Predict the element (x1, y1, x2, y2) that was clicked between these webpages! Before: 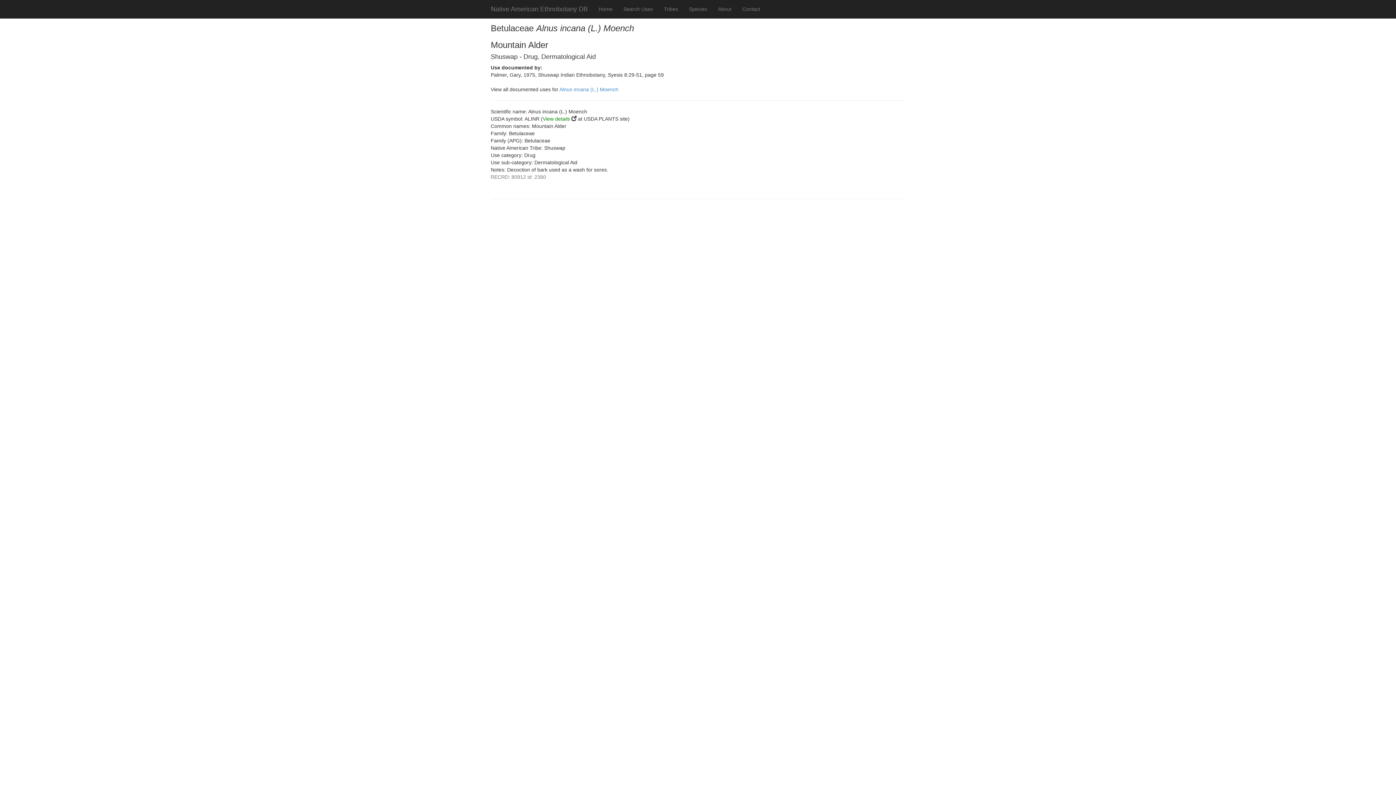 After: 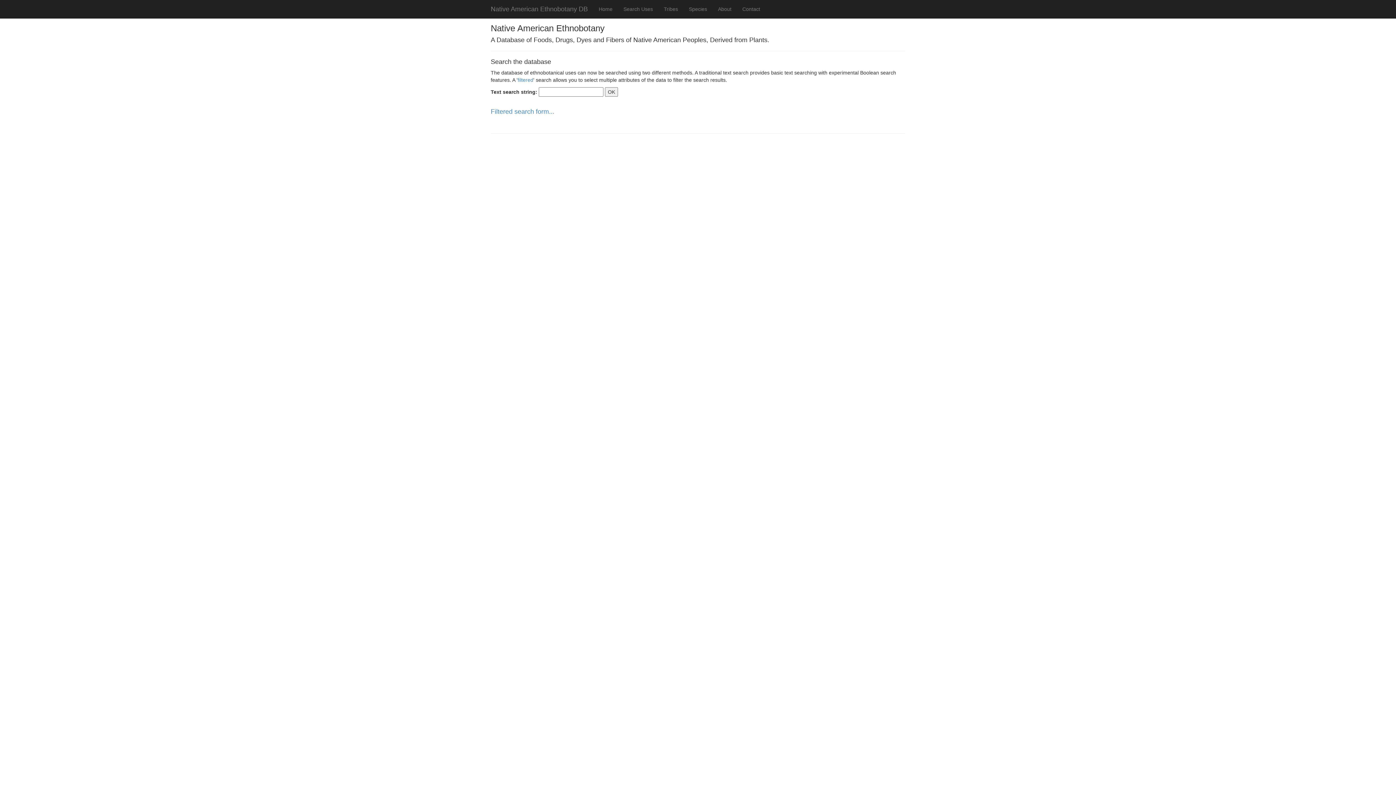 Action: label: Native American Ethnobotany DB bbox: (485, 0, 593, 18)